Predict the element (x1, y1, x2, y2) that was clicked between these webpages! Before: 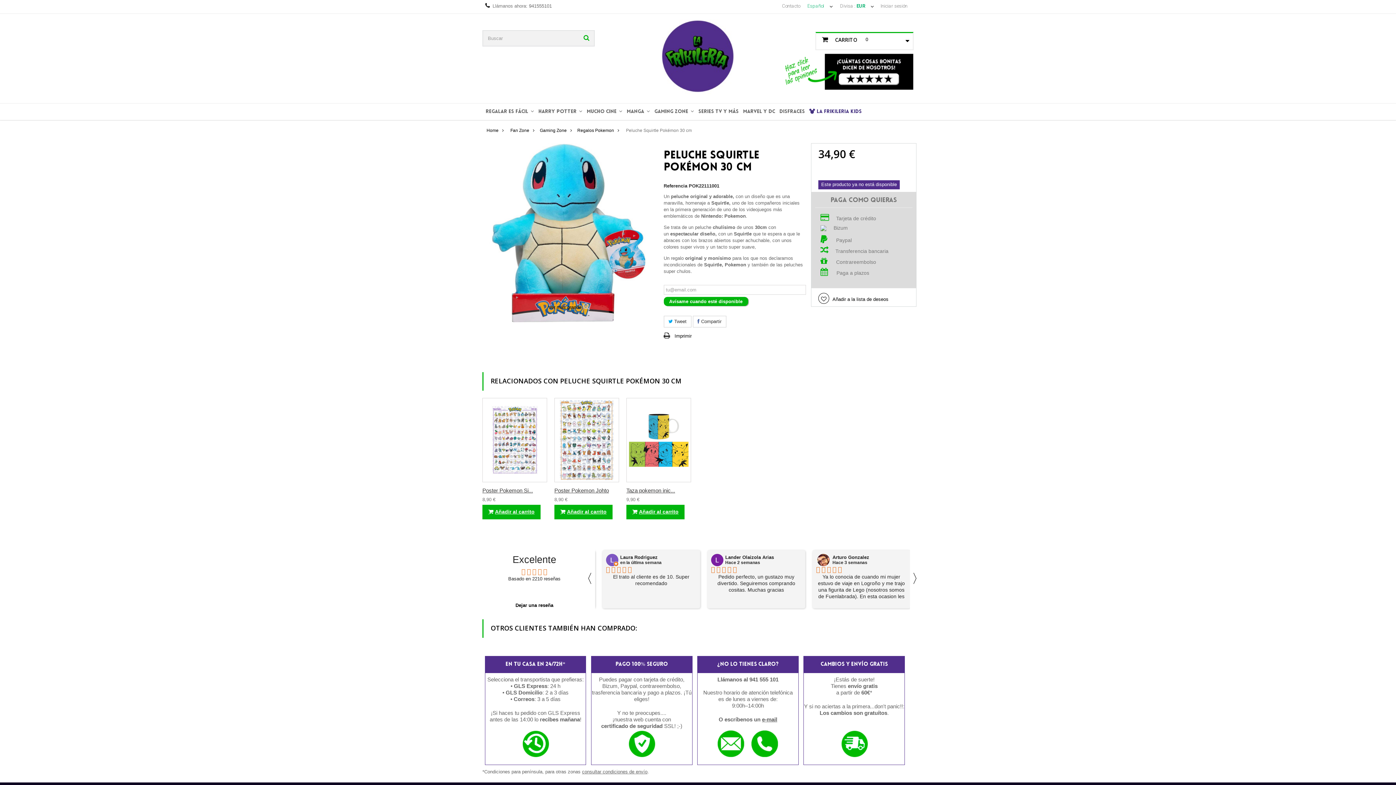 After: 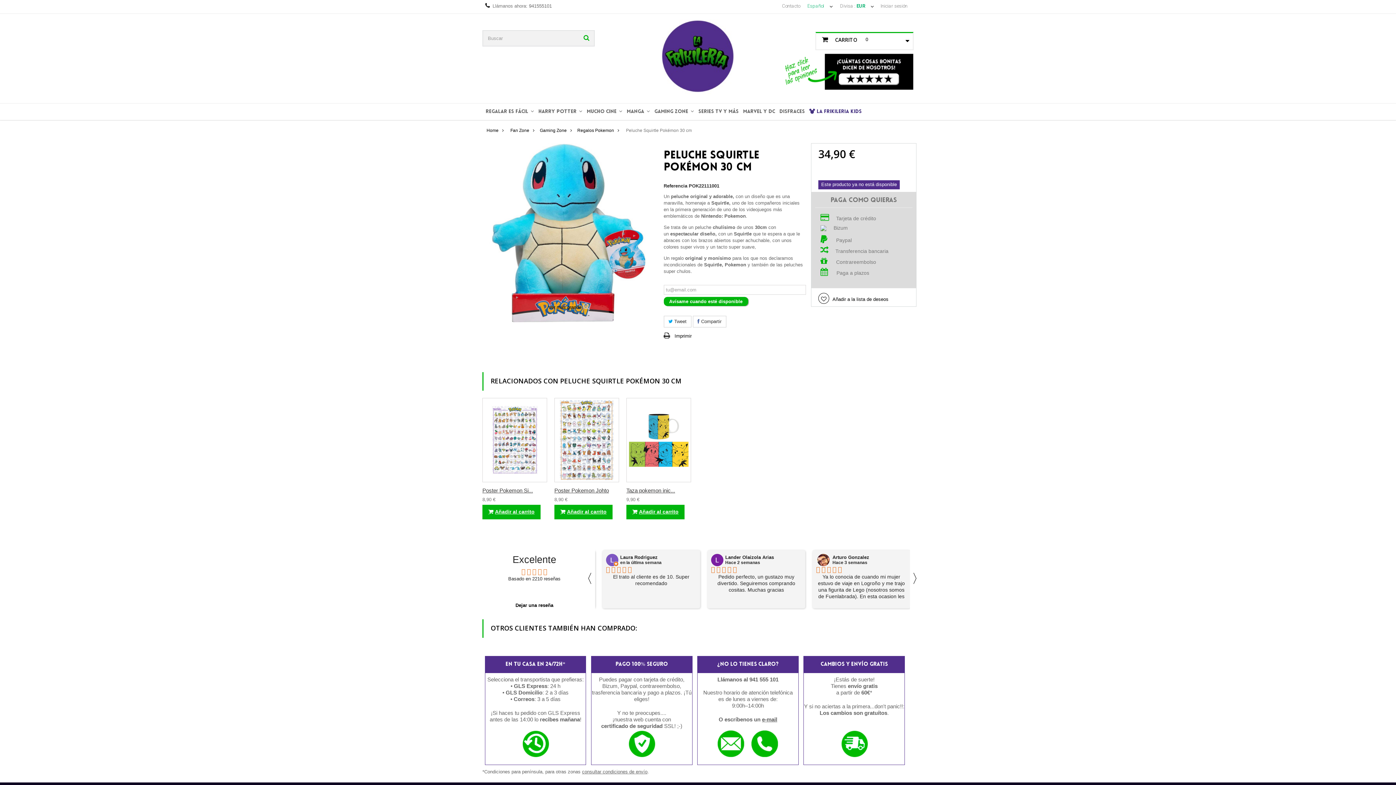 Action: label: consultar condiciones de envío bbox: (582, 769, 647, 774)